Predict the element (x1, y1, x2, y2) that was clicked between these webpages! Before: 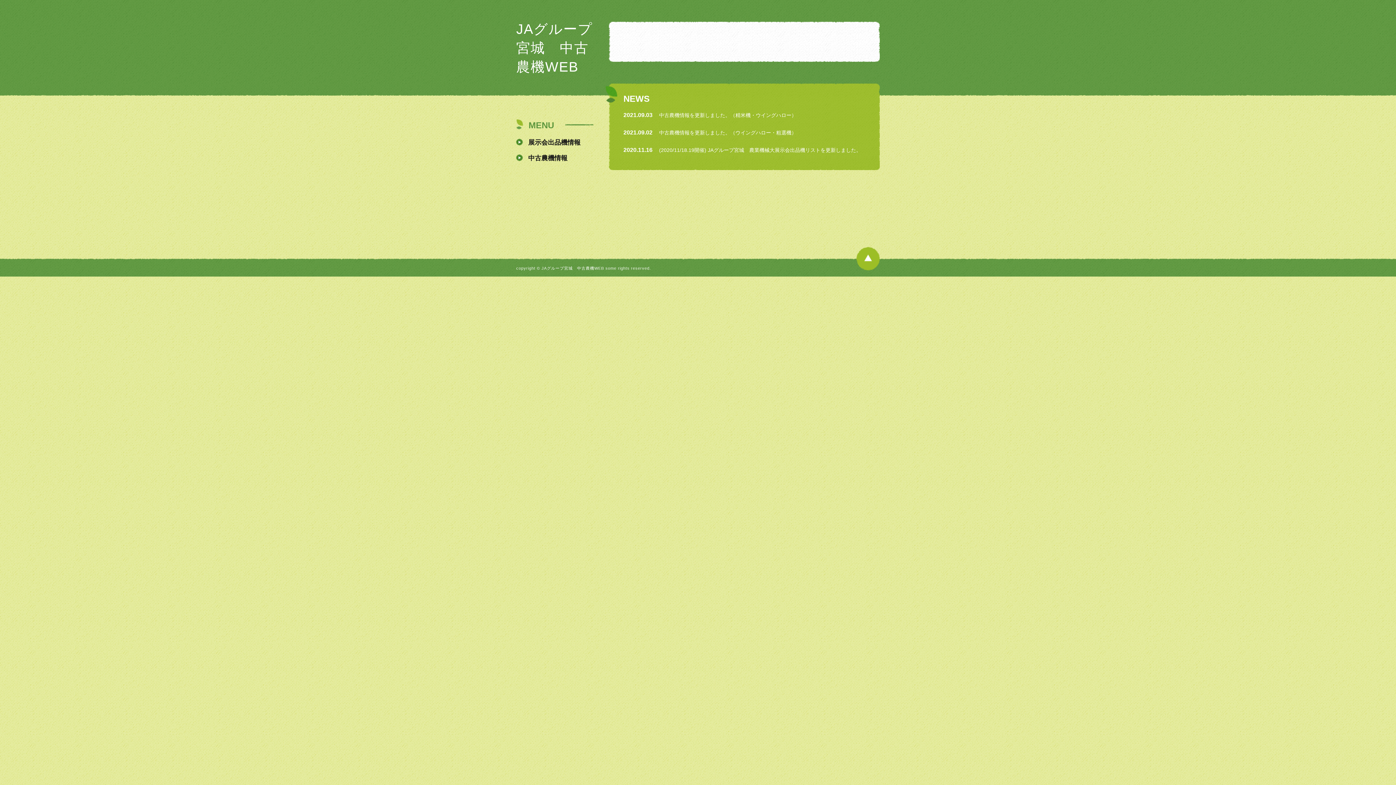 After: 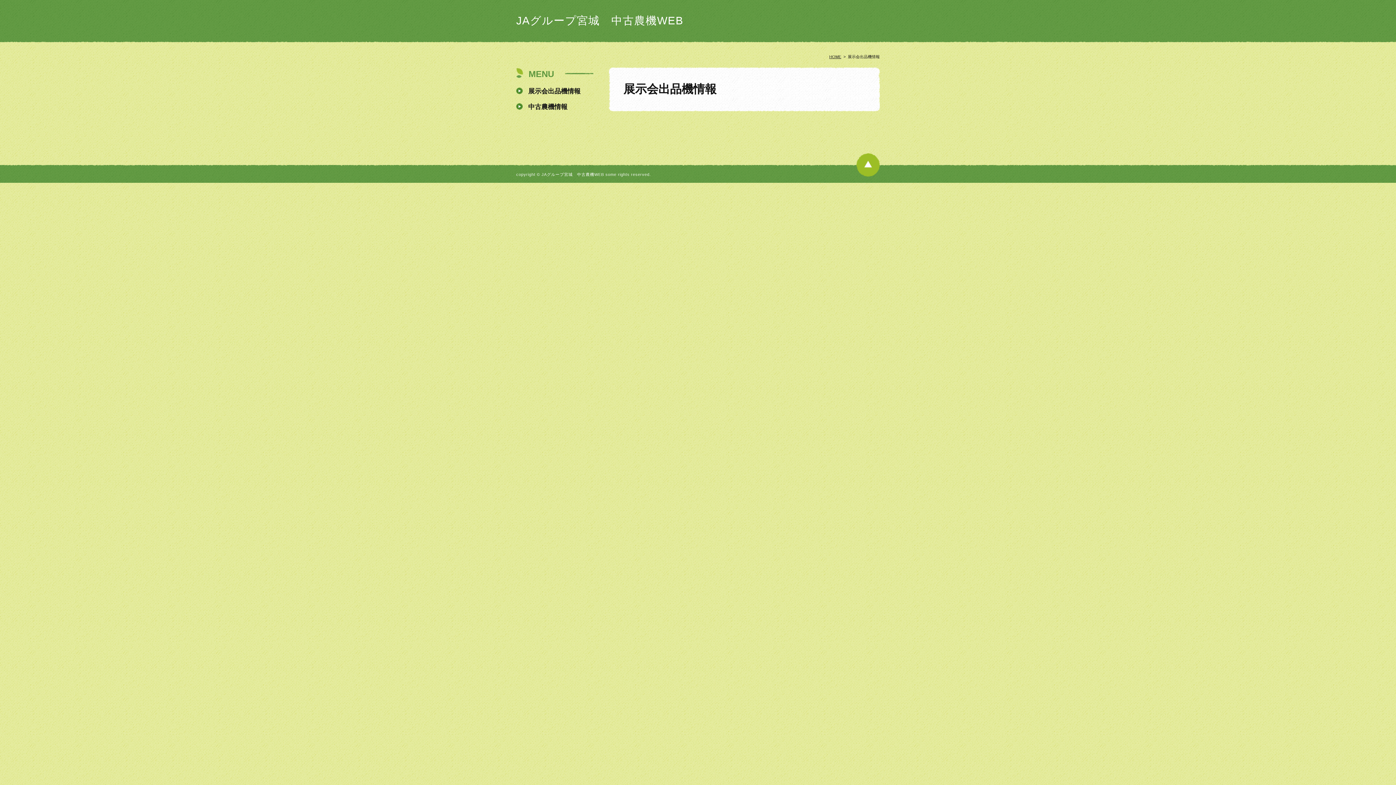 Action: label: 展示会出品機情報 bbox: (516, 137, 594, 147)